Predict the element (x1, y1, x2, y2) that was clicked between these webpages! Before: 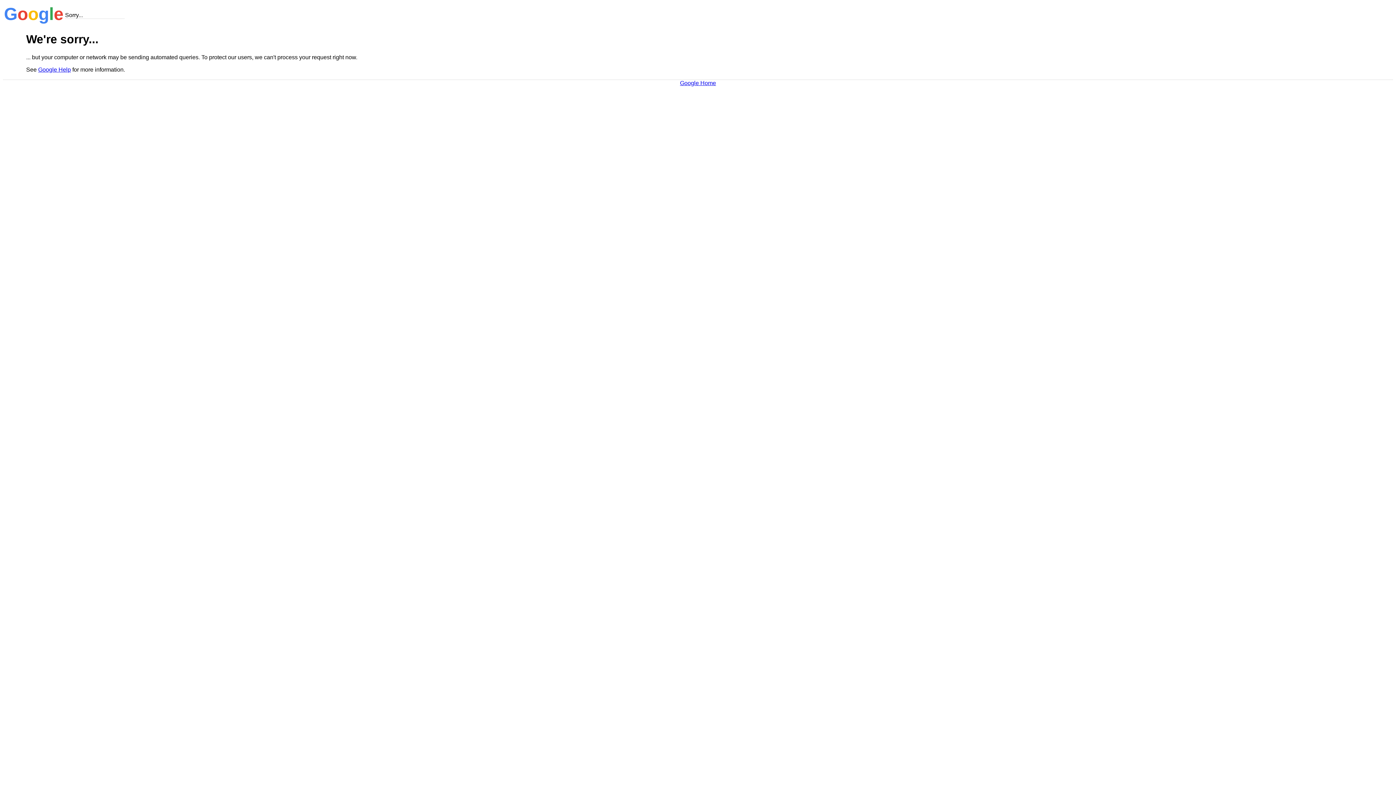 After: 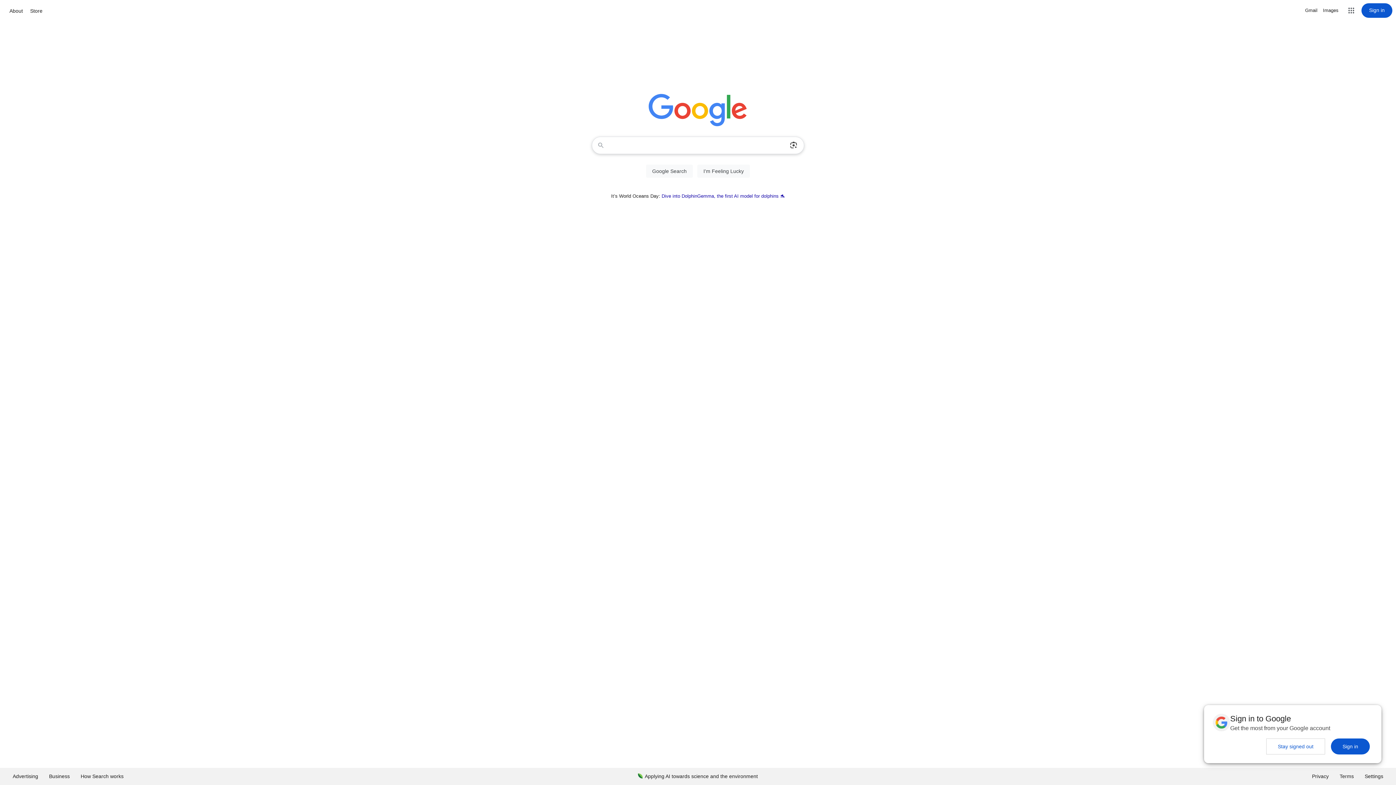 Action: bbox: (680, 79, 716, 86) label: Google Home